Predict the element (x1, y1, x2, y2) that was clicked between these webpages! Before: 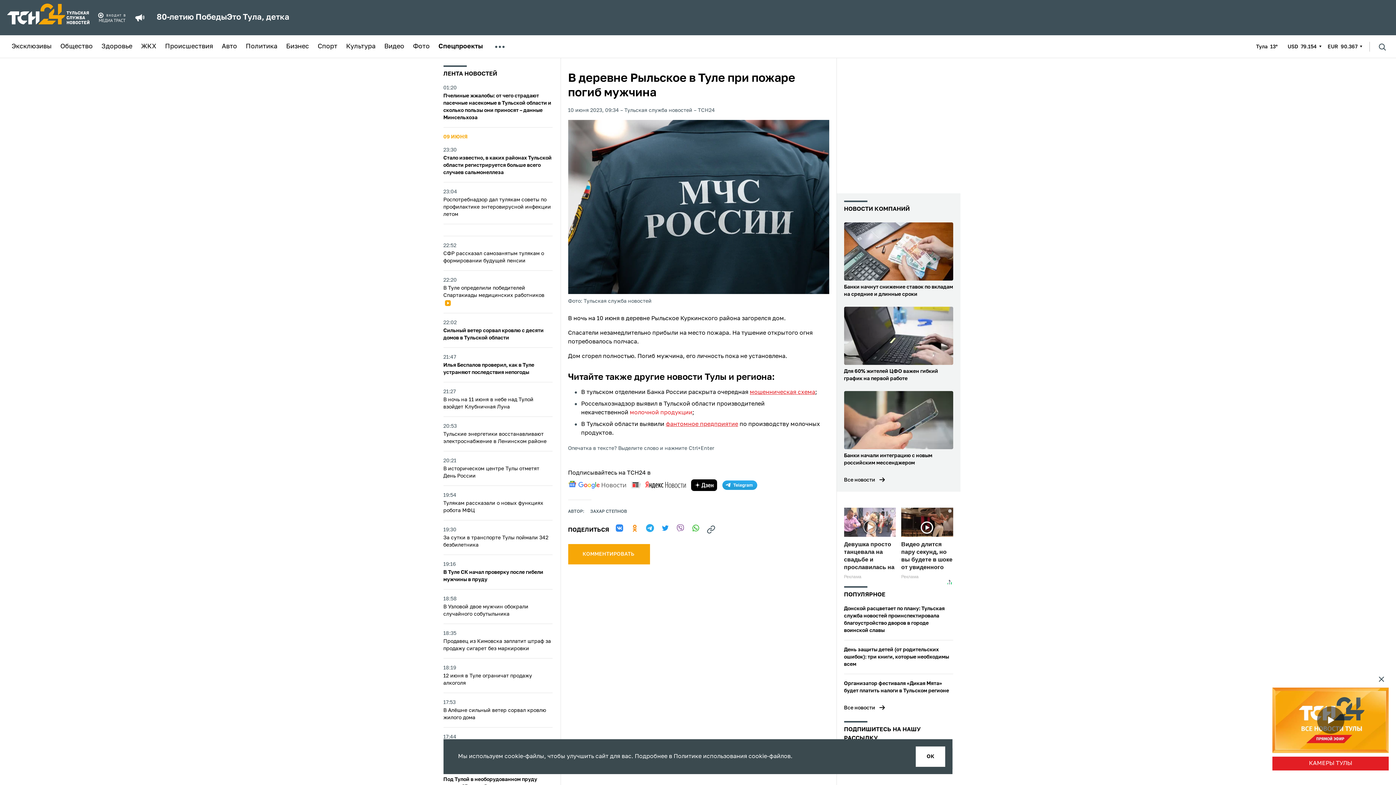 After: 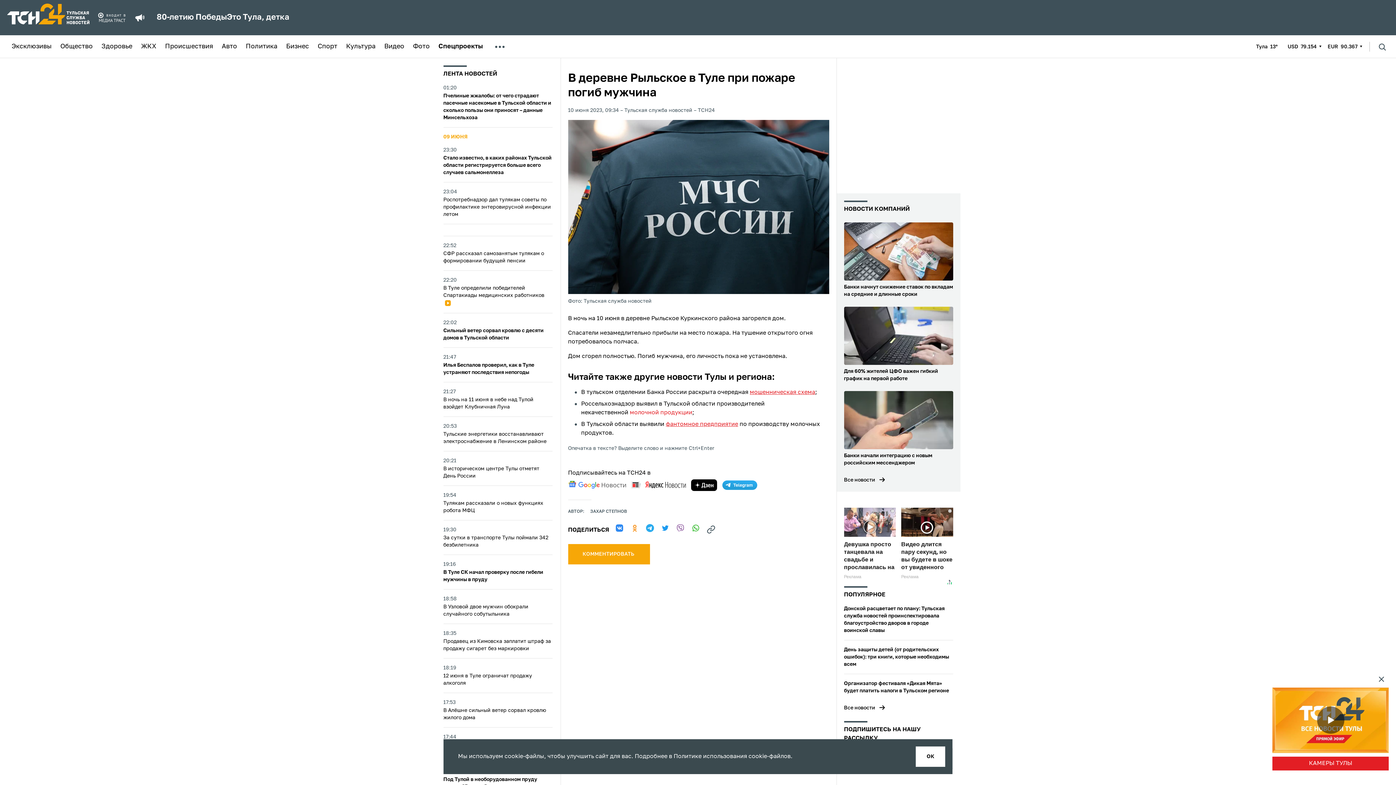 Action: bbox: (630, 523, 639, 532)